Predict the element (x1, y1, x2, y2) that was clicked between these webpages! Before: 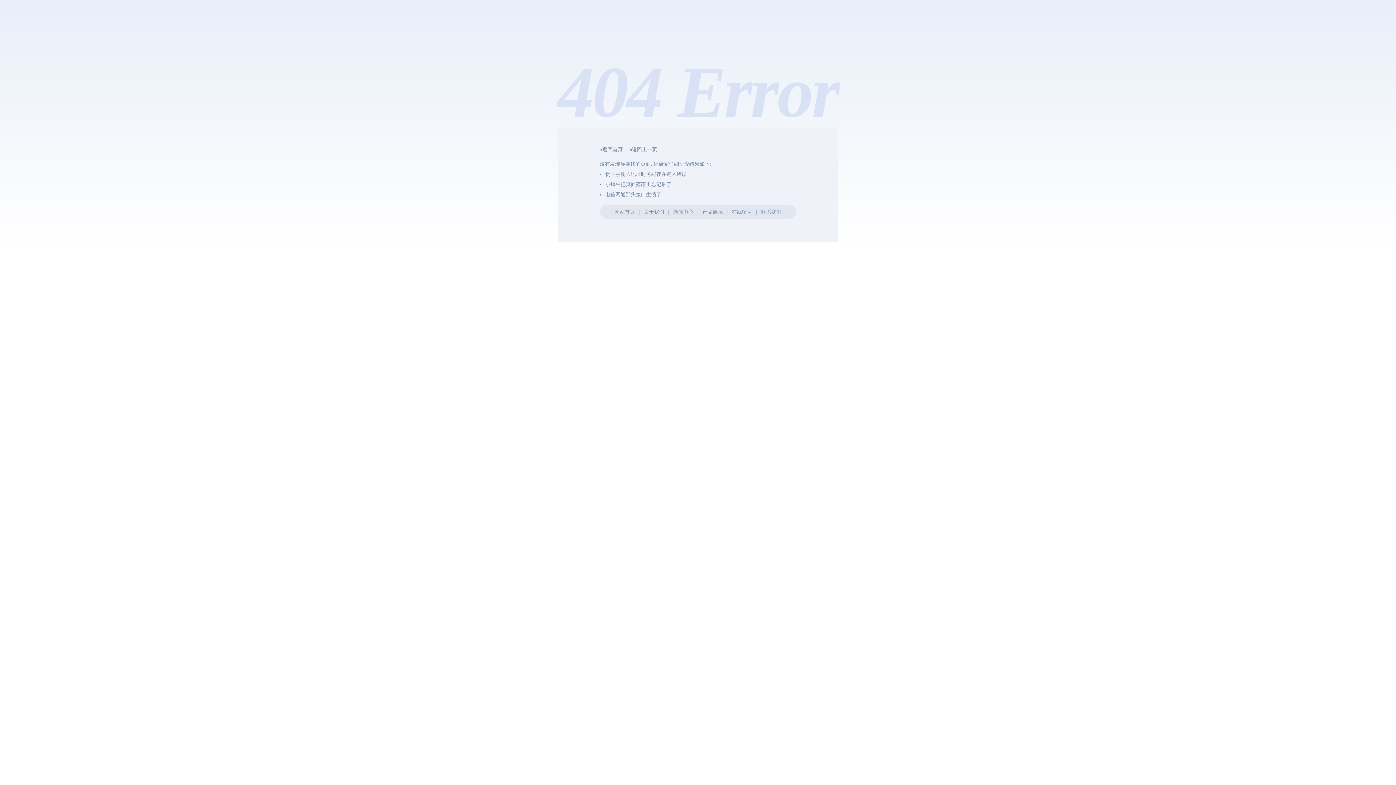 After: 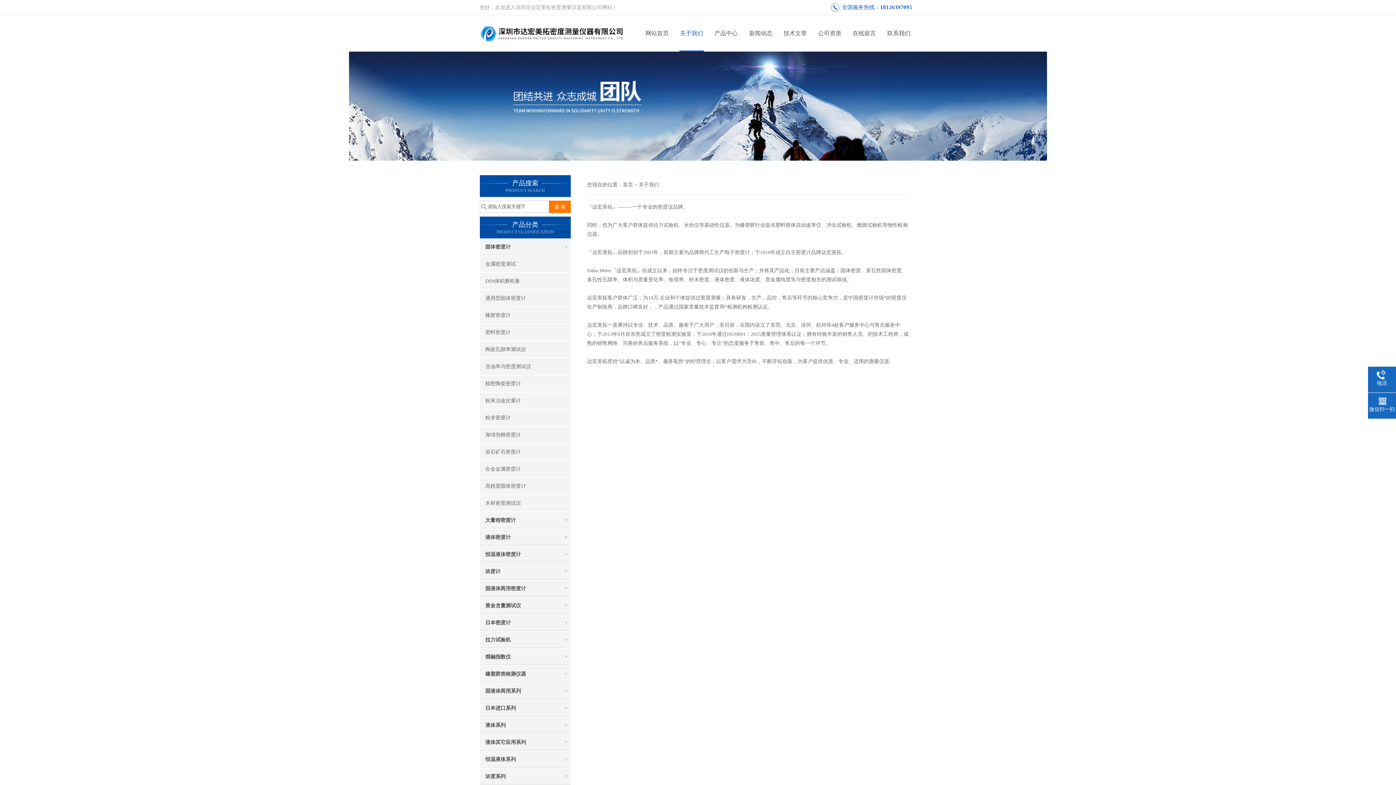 Action: bbox: (644, 209, 664, 214) label: 关于我们